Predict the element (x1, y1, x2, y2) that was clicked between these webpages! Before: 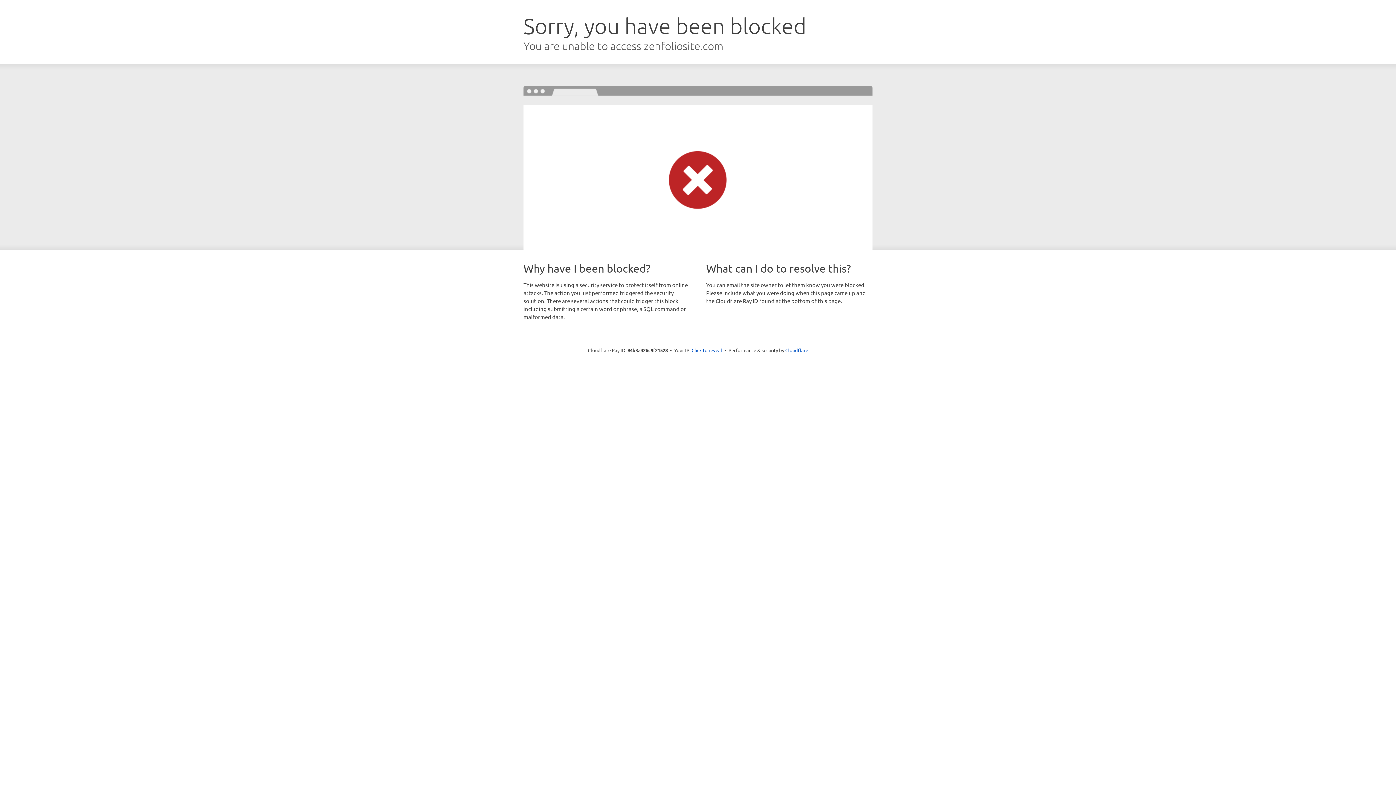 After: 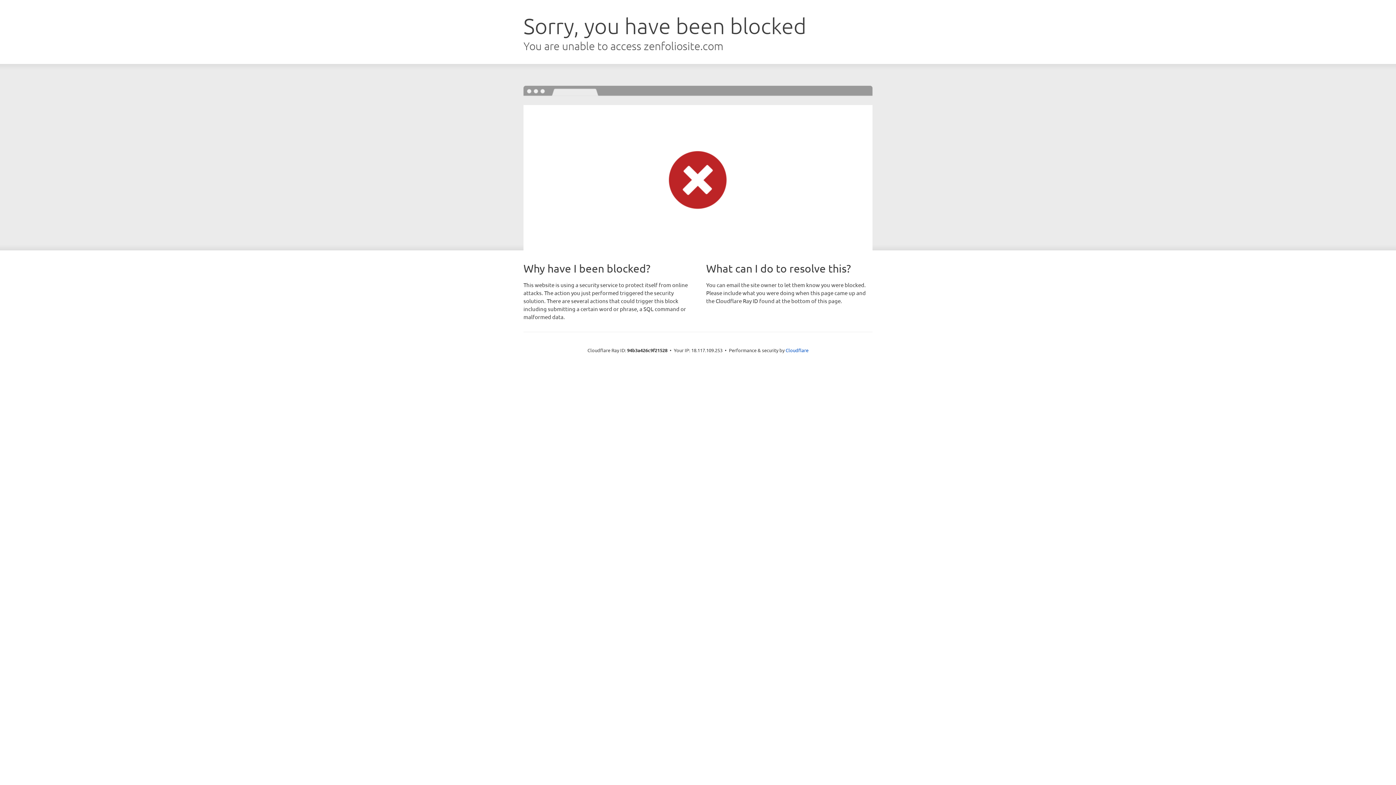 Action: bbox: (691, 346, 722, 353) label: Click to reveal